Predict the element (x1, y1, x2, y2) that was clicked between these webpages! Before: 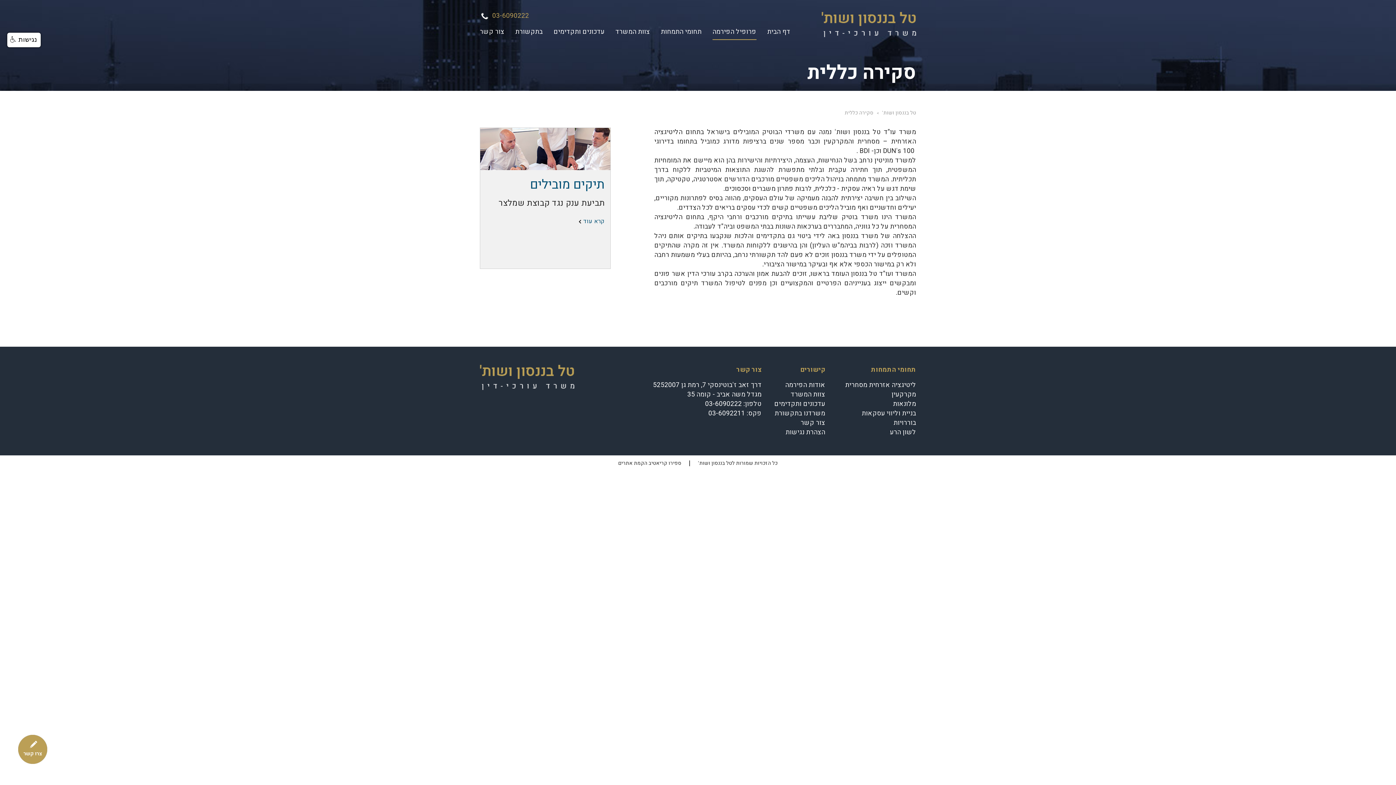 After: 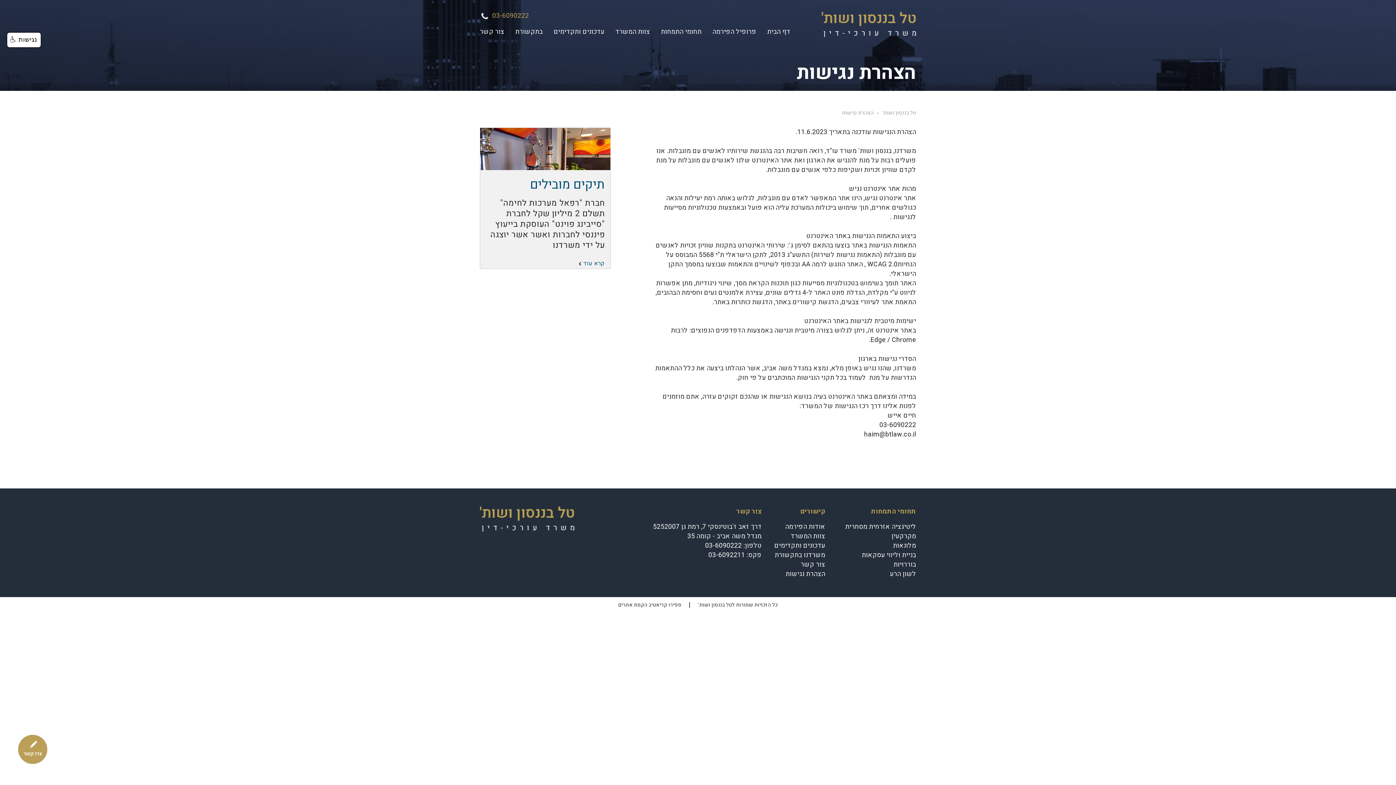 Action: label: הצהרת נגישות bbox: (785, 427, 825, 437)